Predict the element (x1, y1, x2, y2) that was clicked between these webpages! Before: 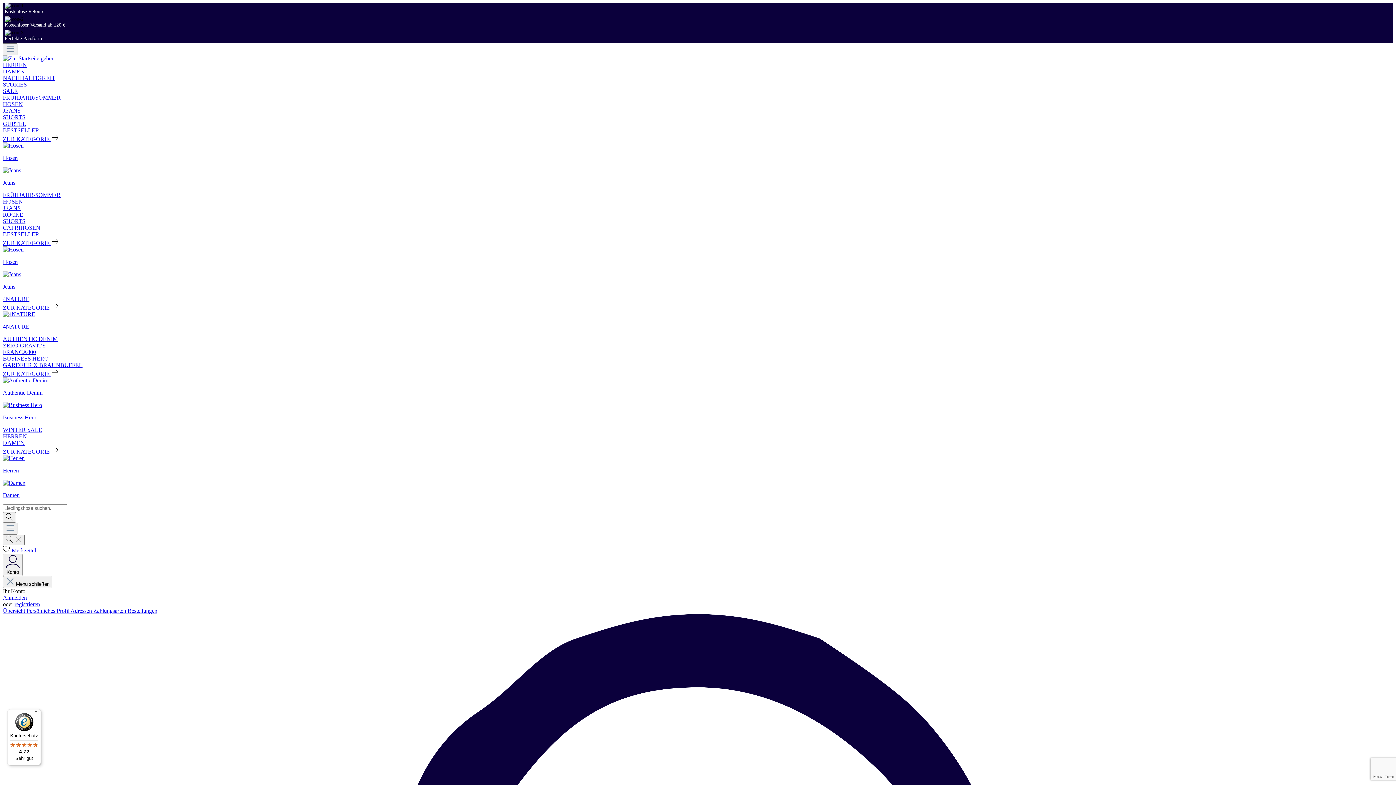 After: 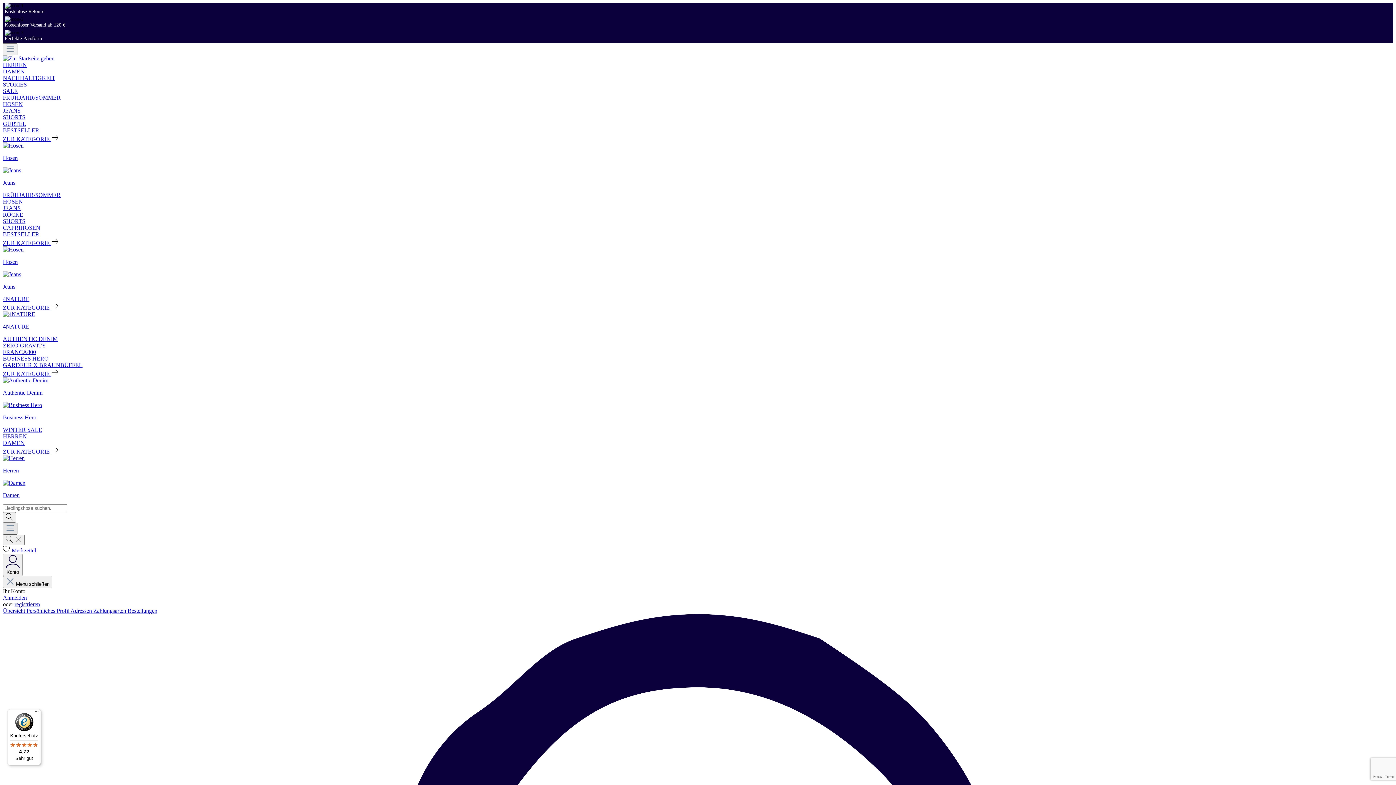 Action: bbox: (2, 522, 17, 534) label: Menü